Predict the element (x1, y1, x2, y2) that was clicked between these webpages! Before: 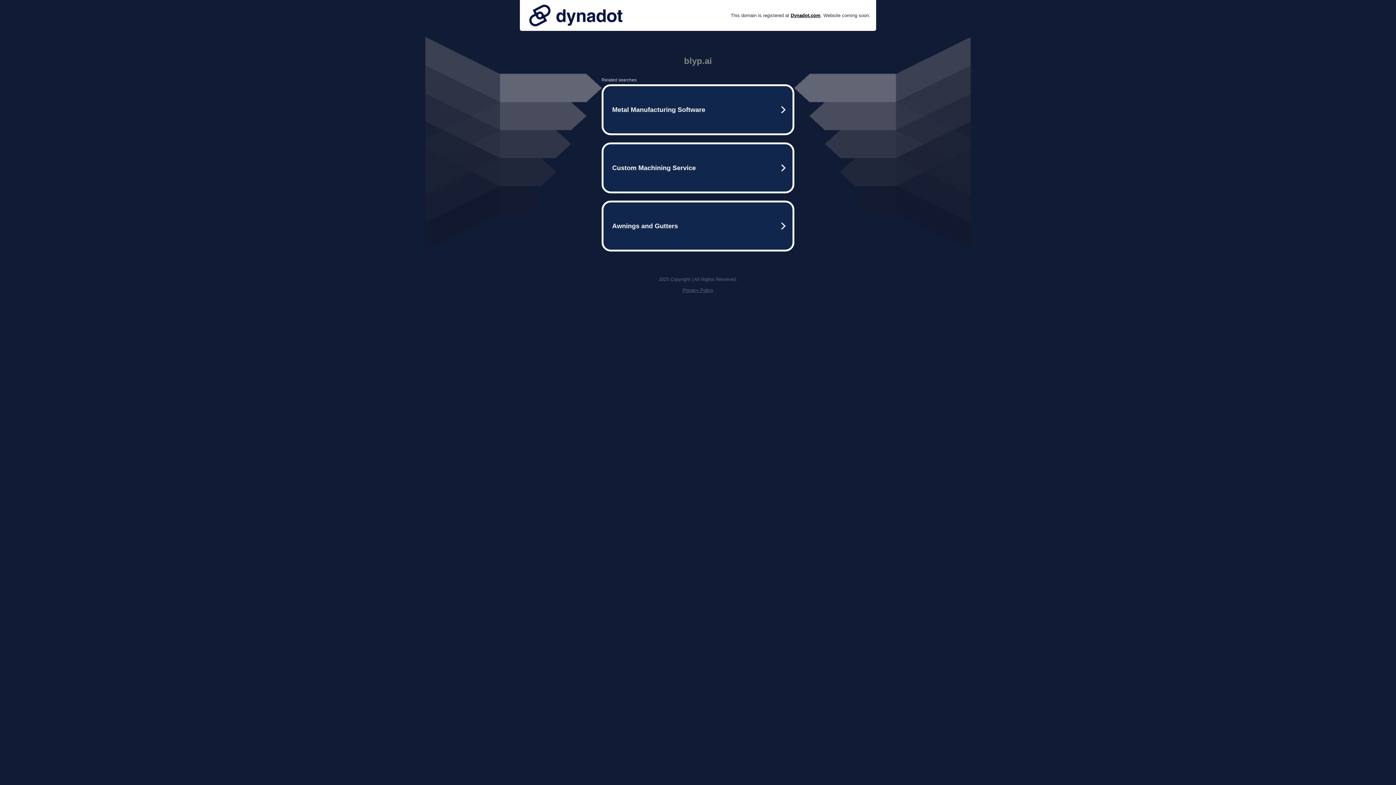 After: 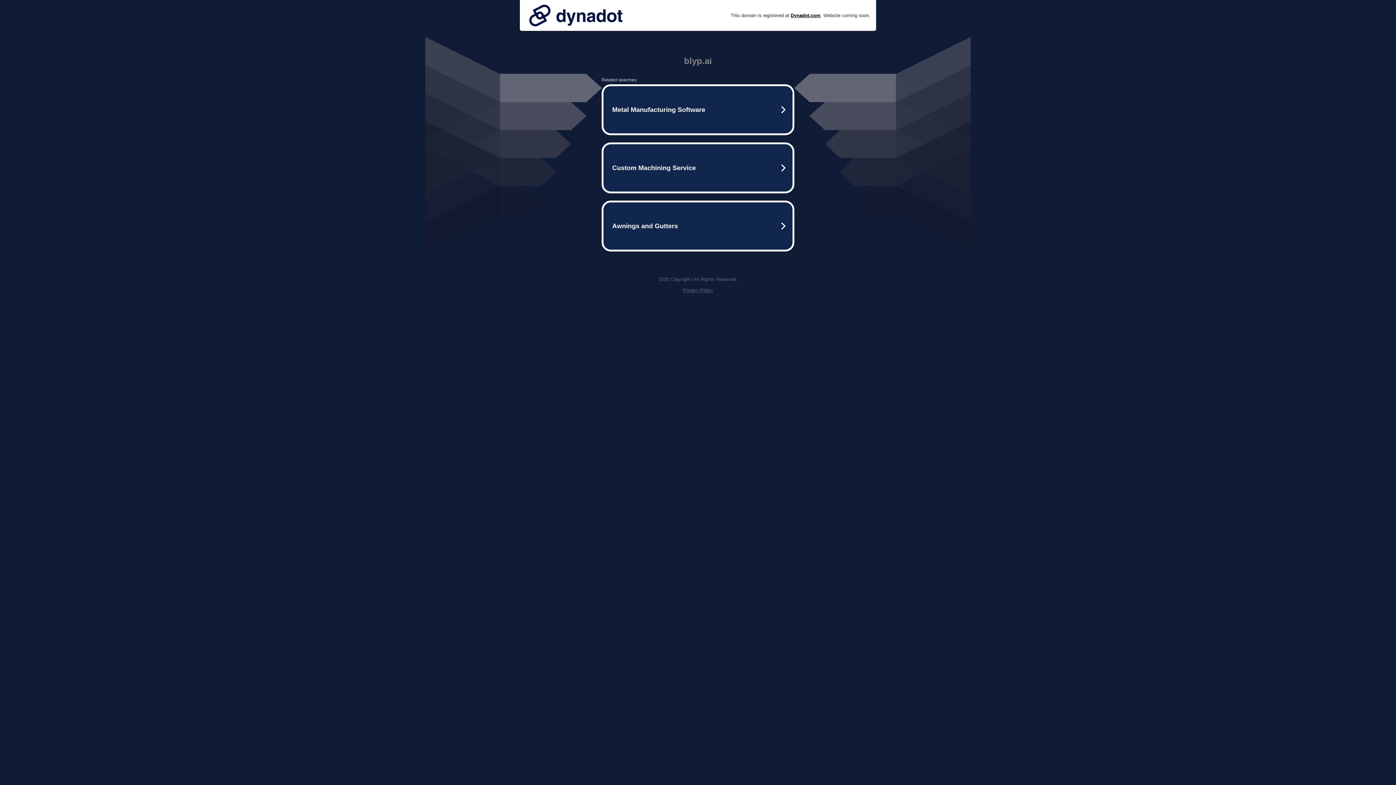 Action: bbox: (525, 0, 626, 30)